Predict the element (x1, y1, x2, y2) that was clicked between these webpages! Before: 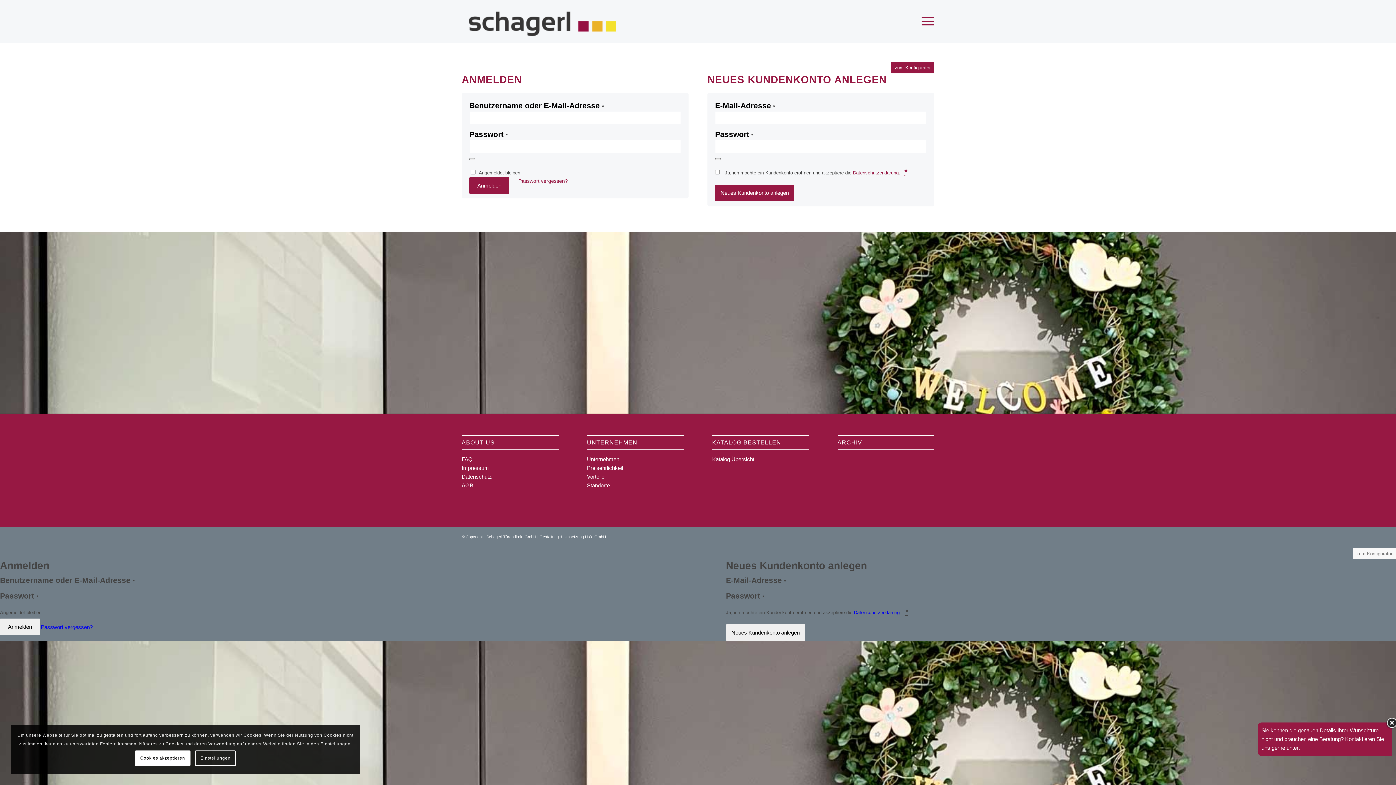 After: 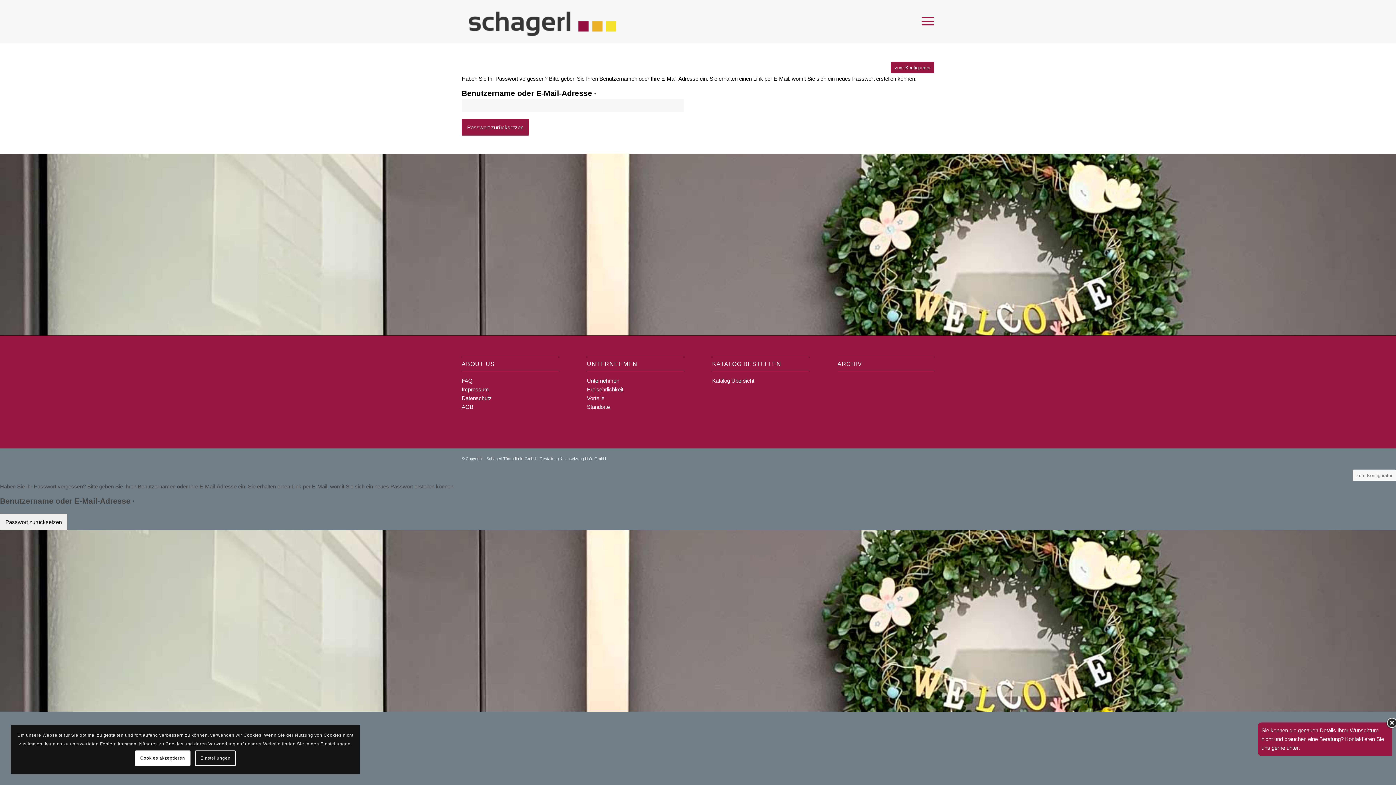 Action: label: Passwort vergessen? bbox: (518, 178, 568, 184)